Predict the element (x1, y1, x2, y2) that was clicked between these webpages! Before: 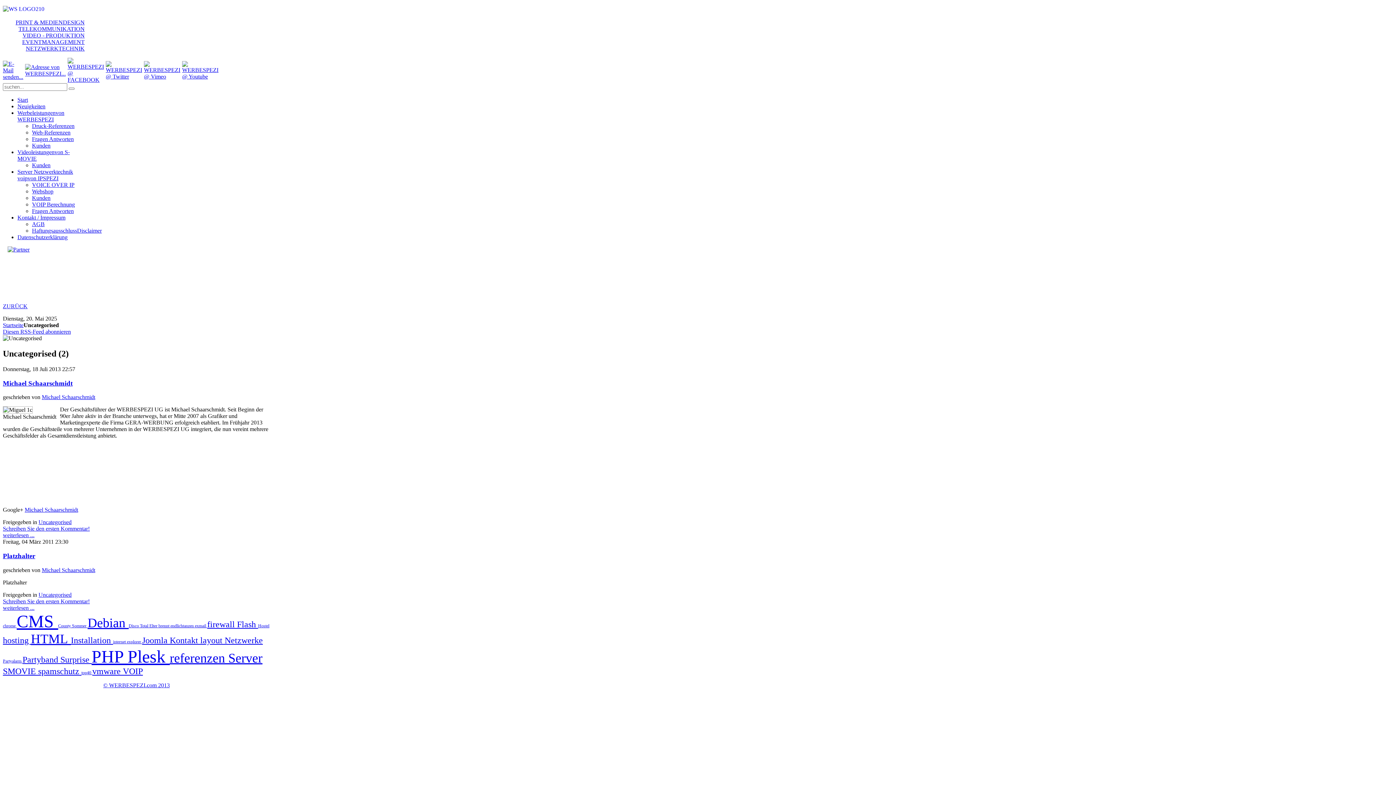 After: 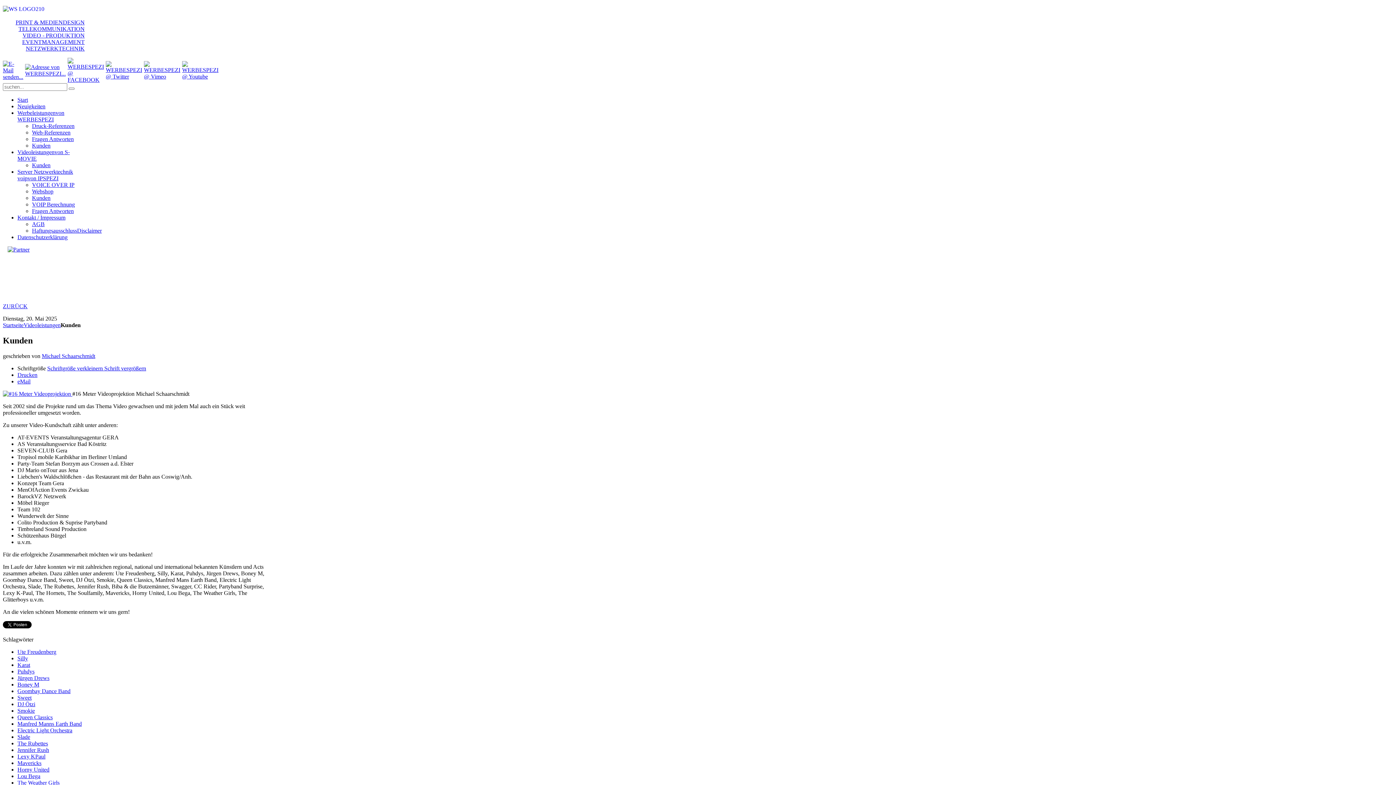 Action: bbox: (32, 162, 50, 168) label: Kunden